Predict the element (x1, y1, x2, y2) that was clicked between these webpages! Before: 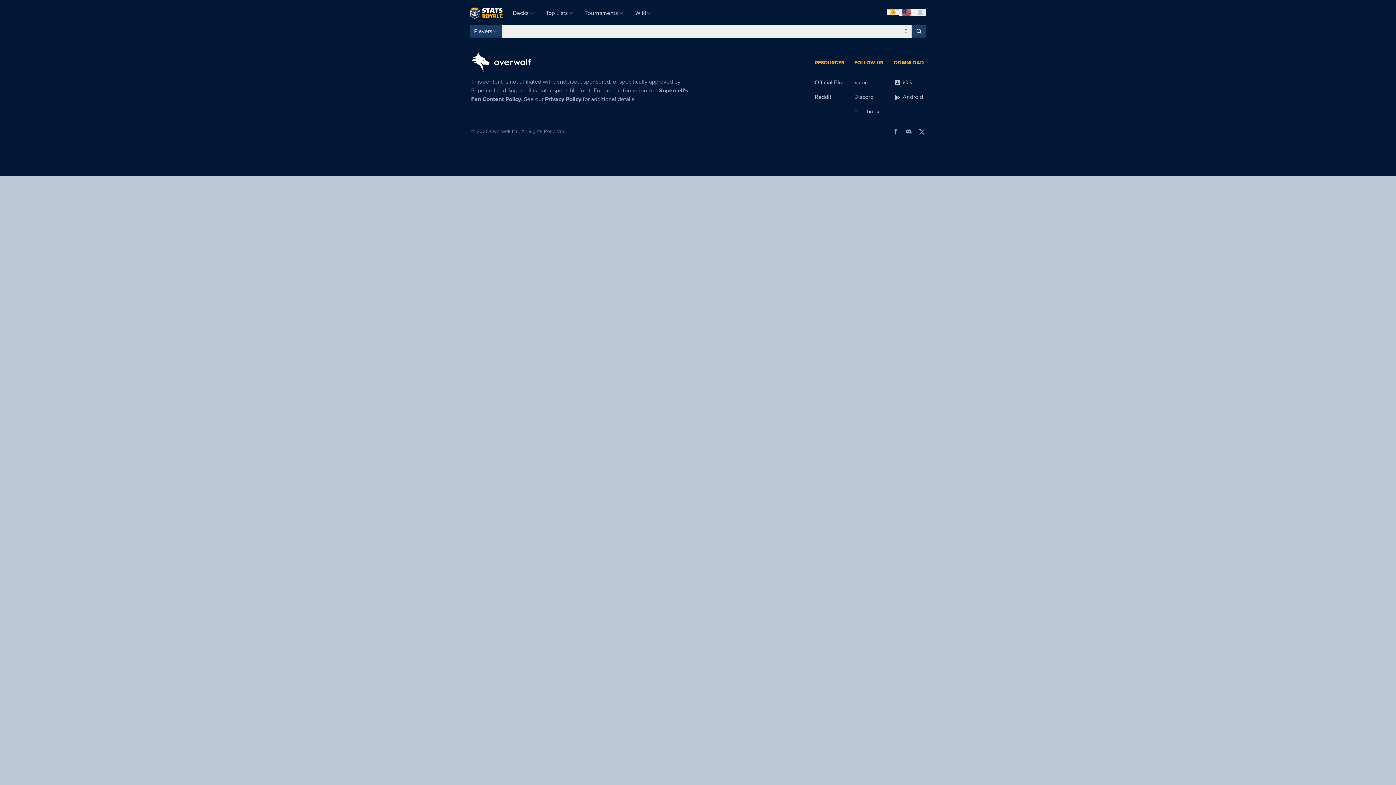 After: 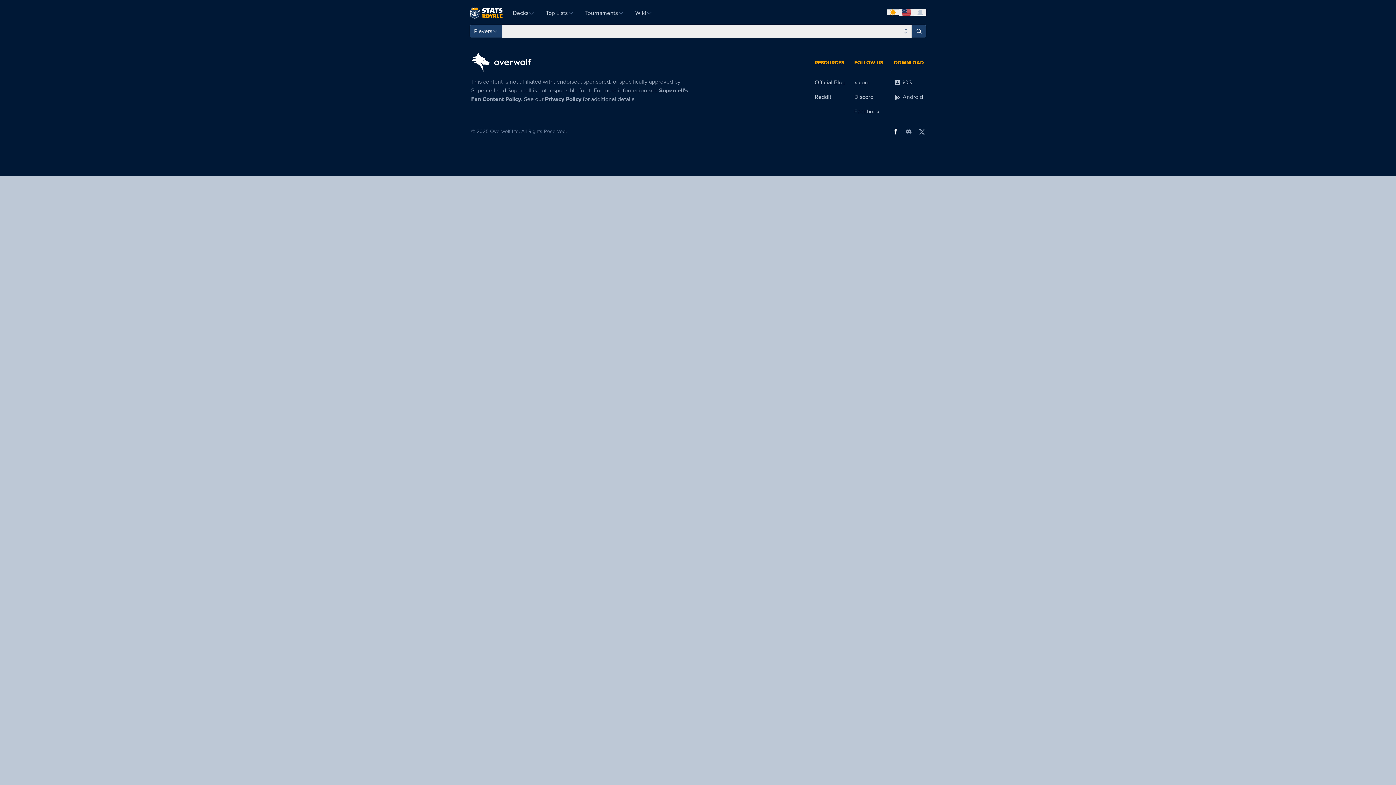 Action: label: Facebook page bbox: (893, 128, 898, 134)